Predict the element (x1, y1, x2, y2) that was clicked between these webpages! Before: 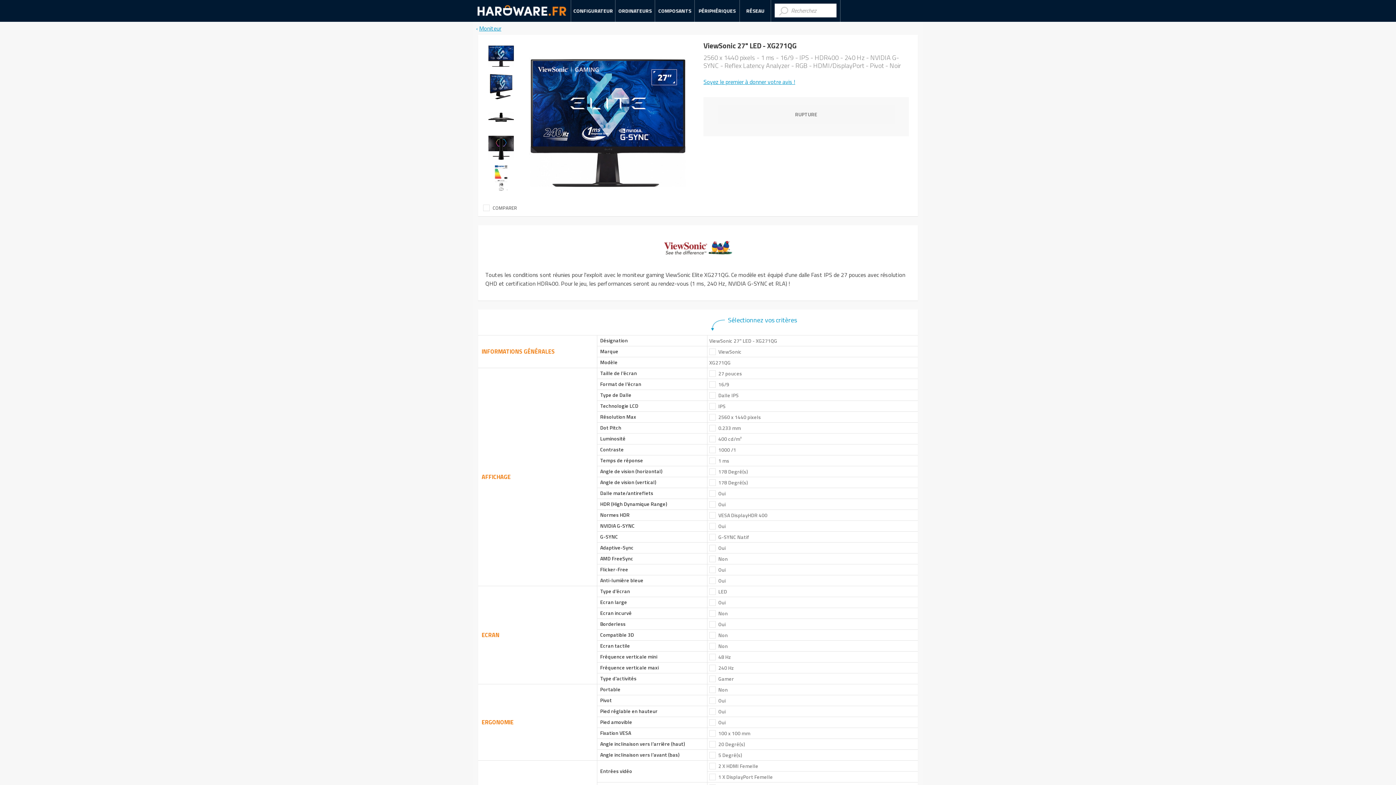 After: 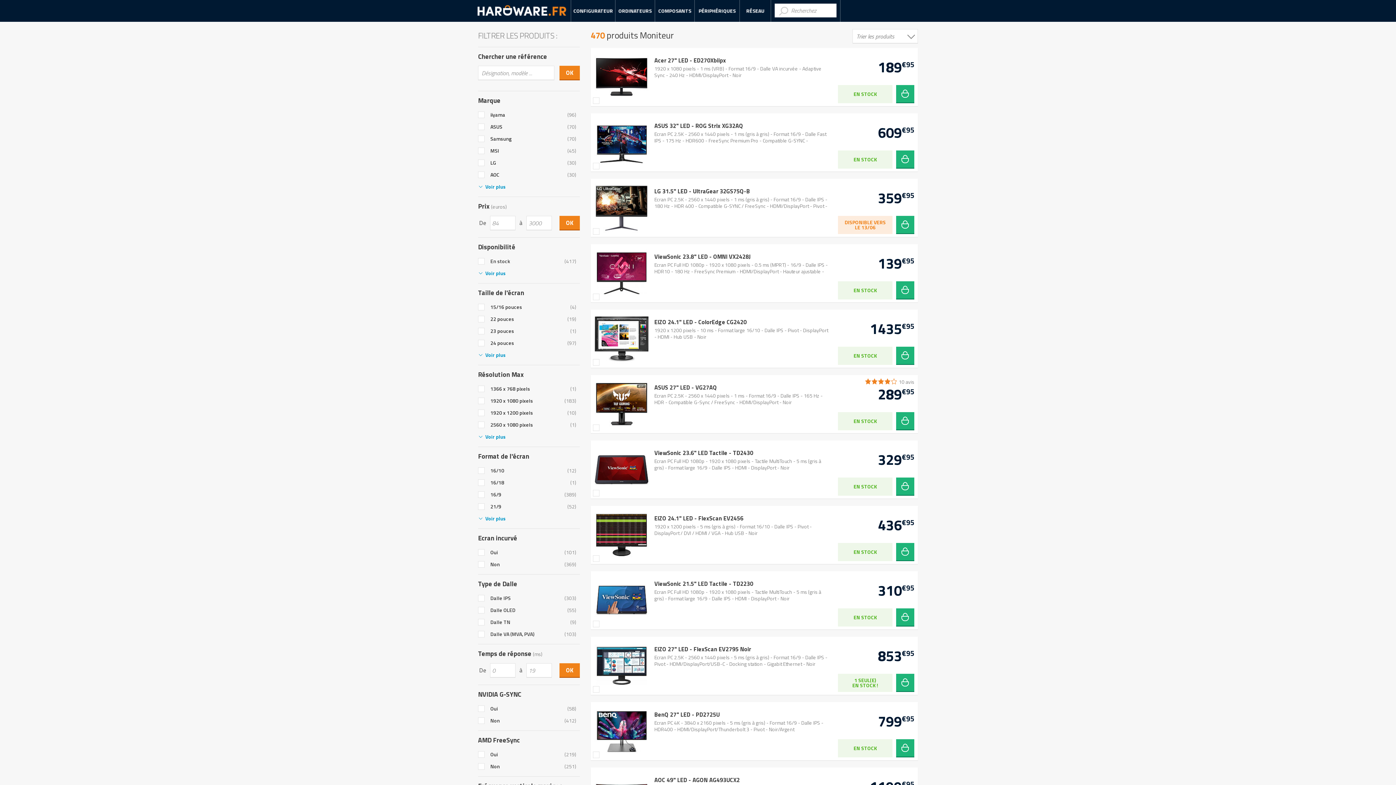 Action: bbox: (472, 25, 923, 34) label: Moniteur